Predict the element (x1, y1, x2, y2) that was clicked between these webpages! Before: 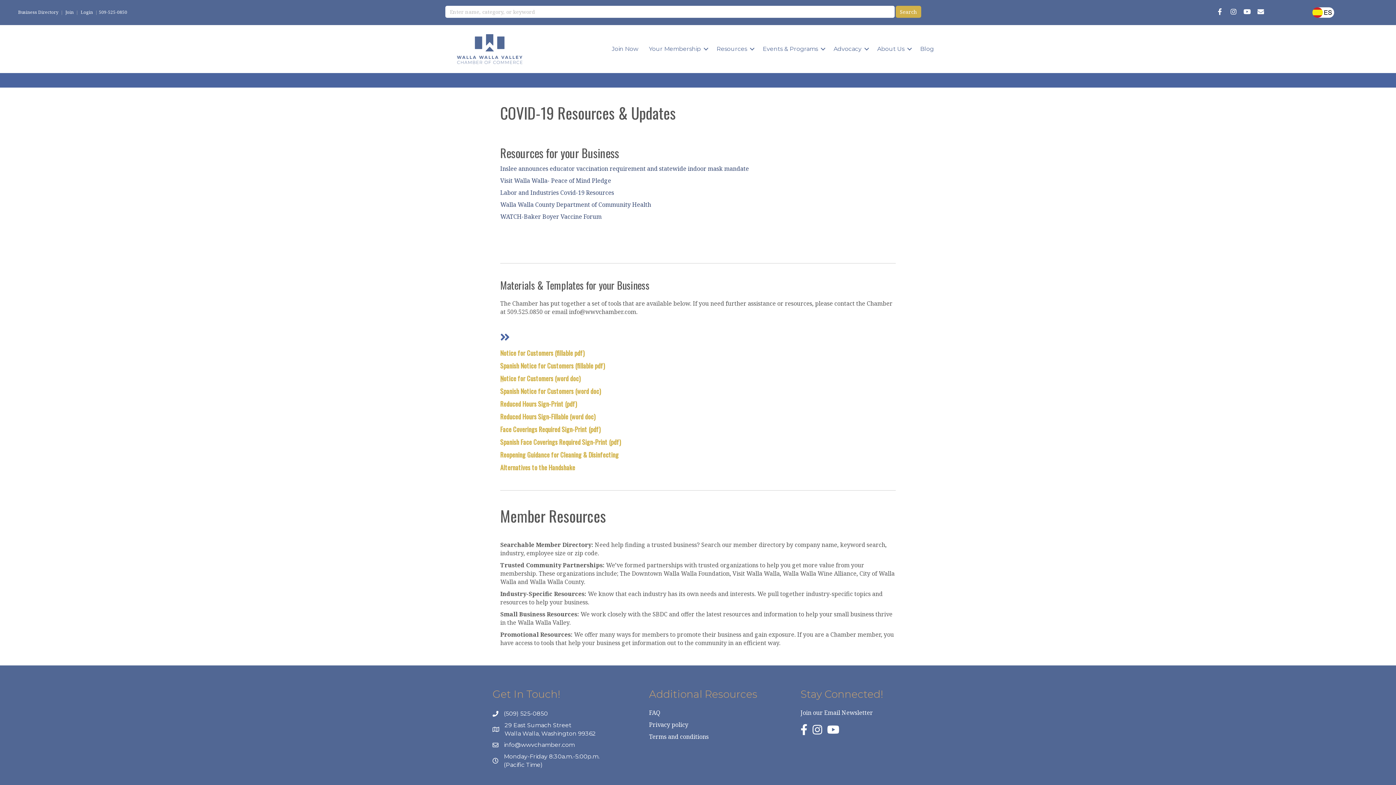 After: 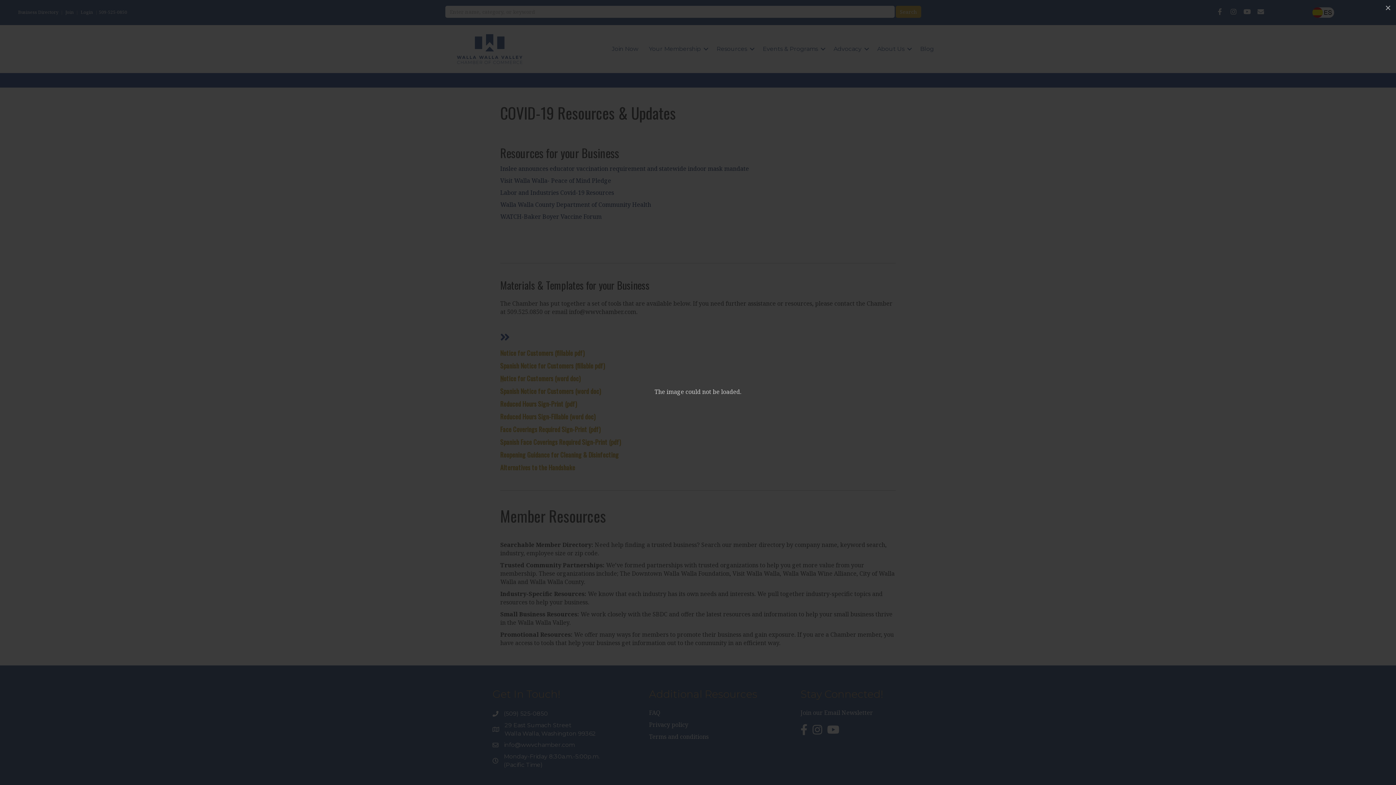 Action: bbox: (500, 462, 575, 472) label: Alternatives to the Handshake